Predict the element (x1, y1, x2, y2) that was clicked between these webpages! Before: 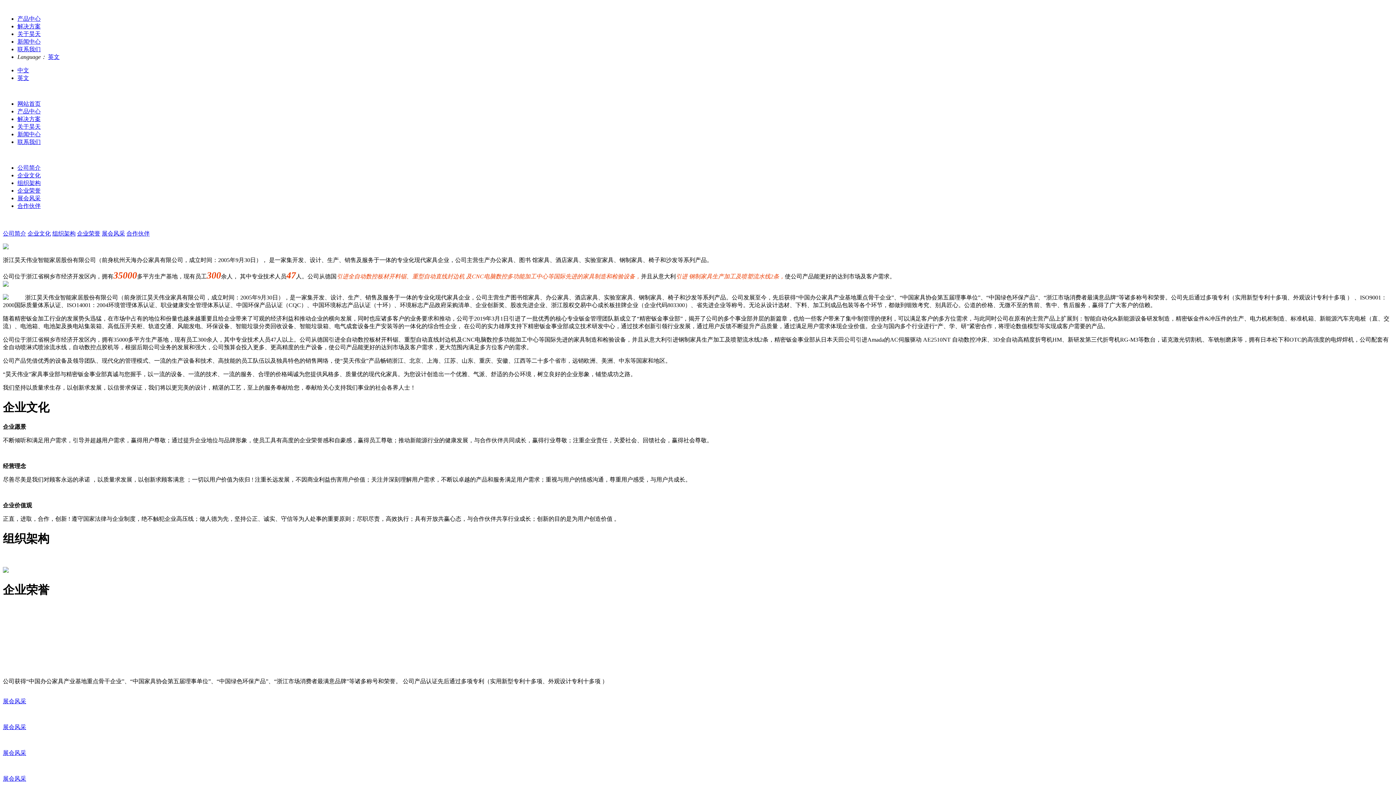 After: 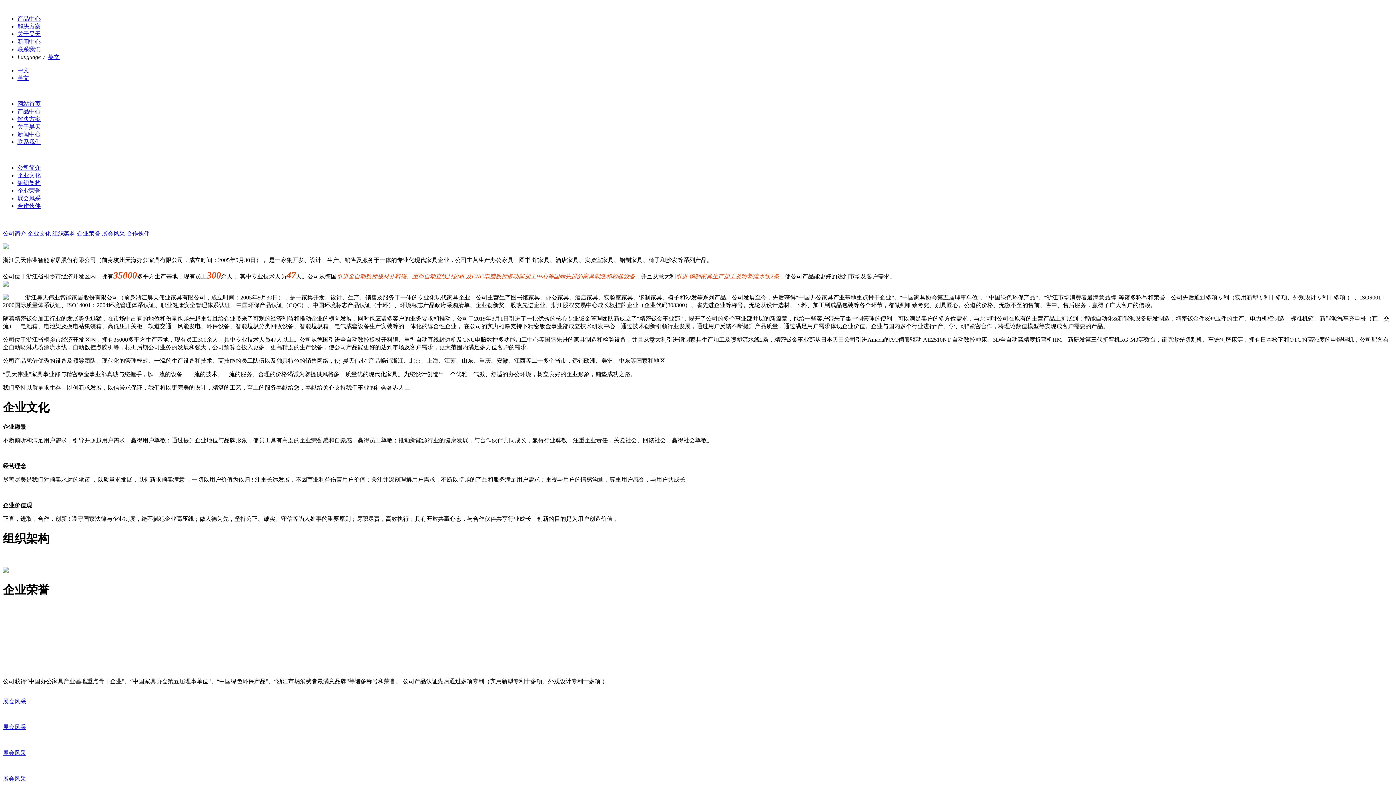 Action: label: 公司简介 bbox: (2, 230, 26, 236)